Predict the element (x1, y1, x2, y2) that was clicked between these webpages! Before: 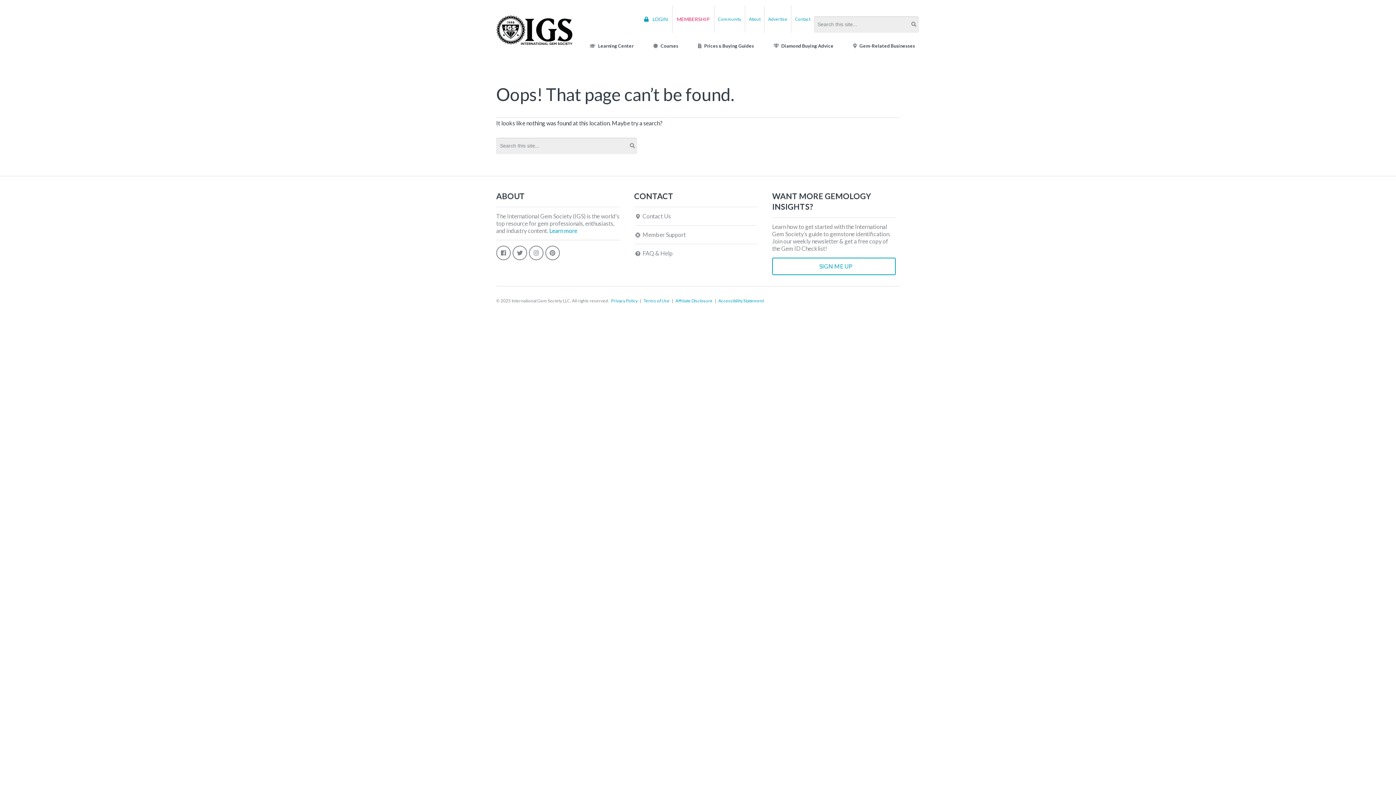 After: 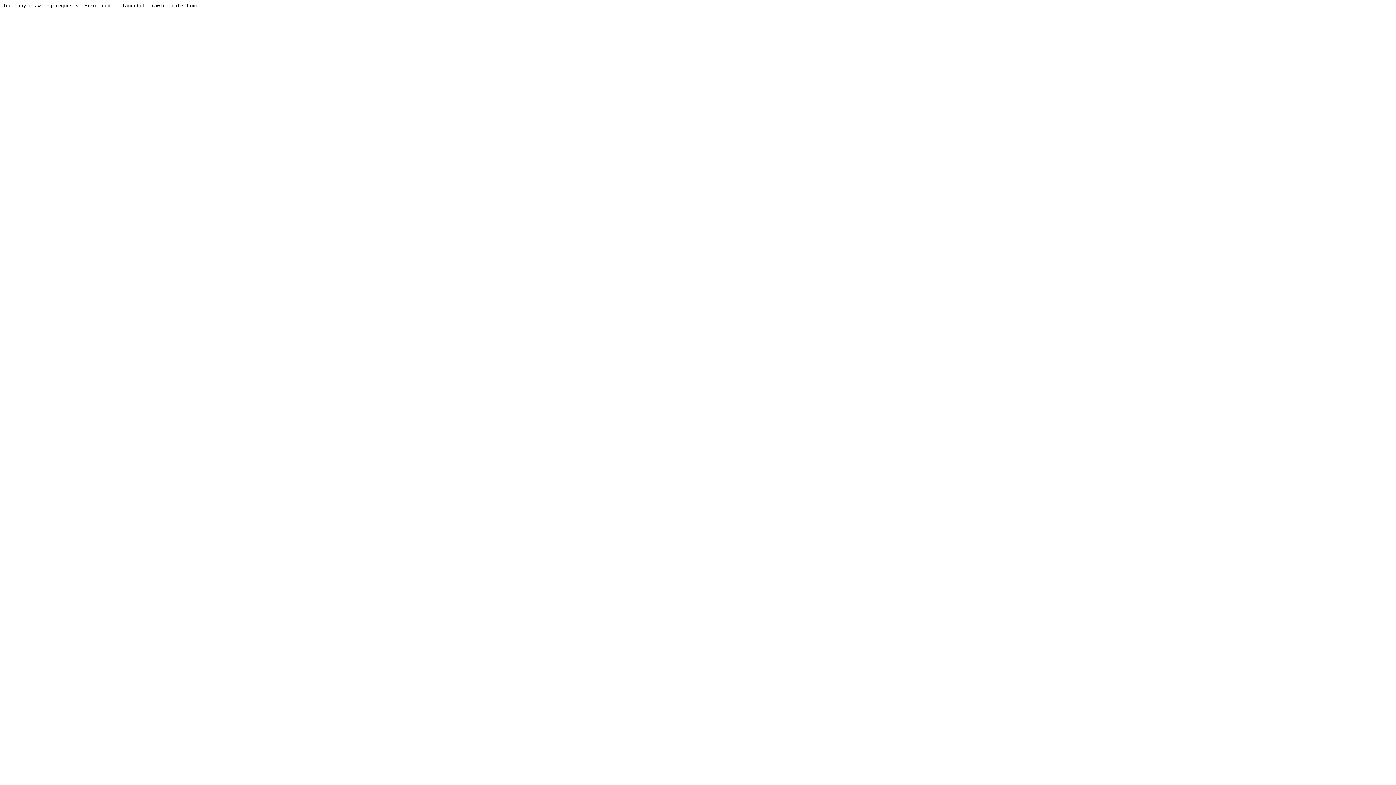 Action: bbox: (714, 15, 745, 22) label: Community